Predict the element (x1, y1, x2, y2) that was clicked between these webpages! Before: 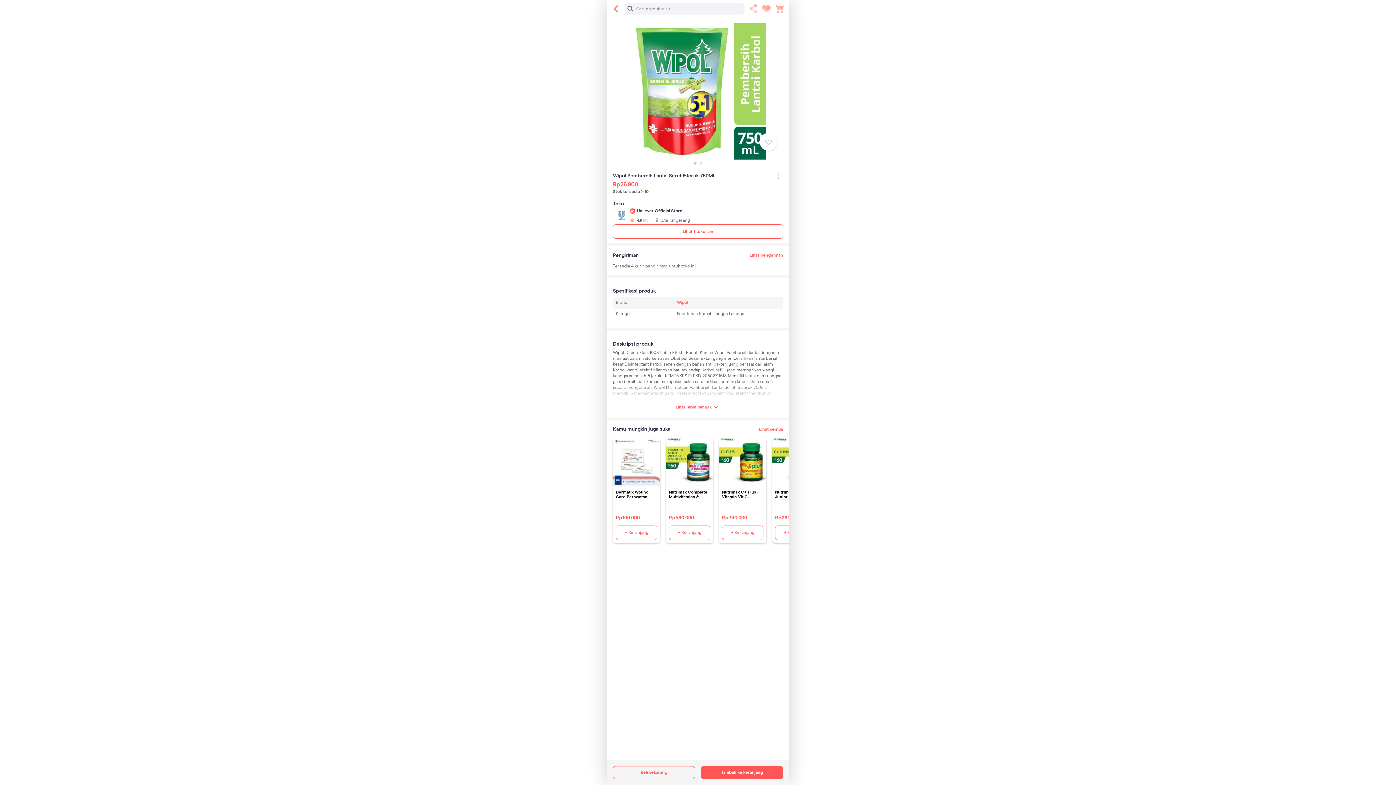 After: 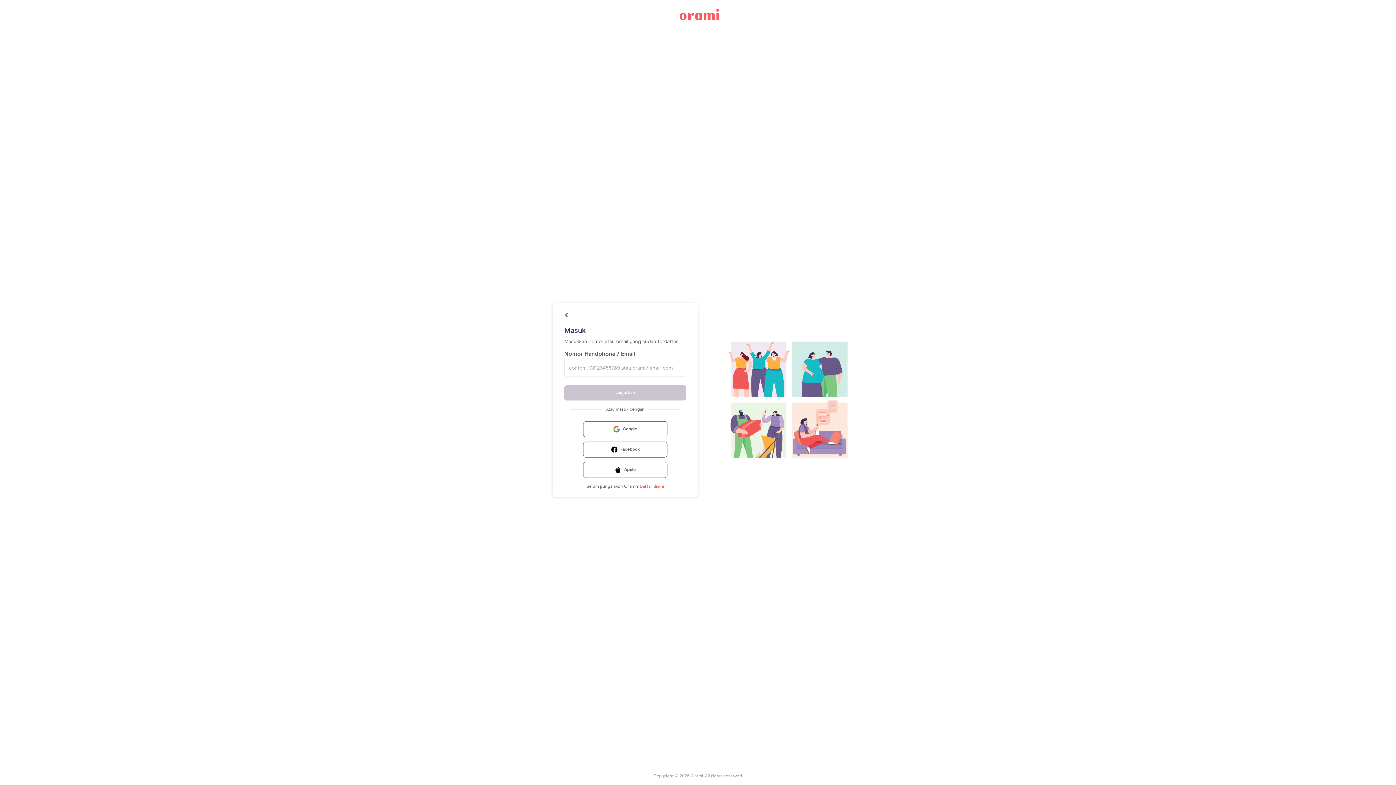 Action: bbox: (613, 766, 695, 779) label: Beli sekarang